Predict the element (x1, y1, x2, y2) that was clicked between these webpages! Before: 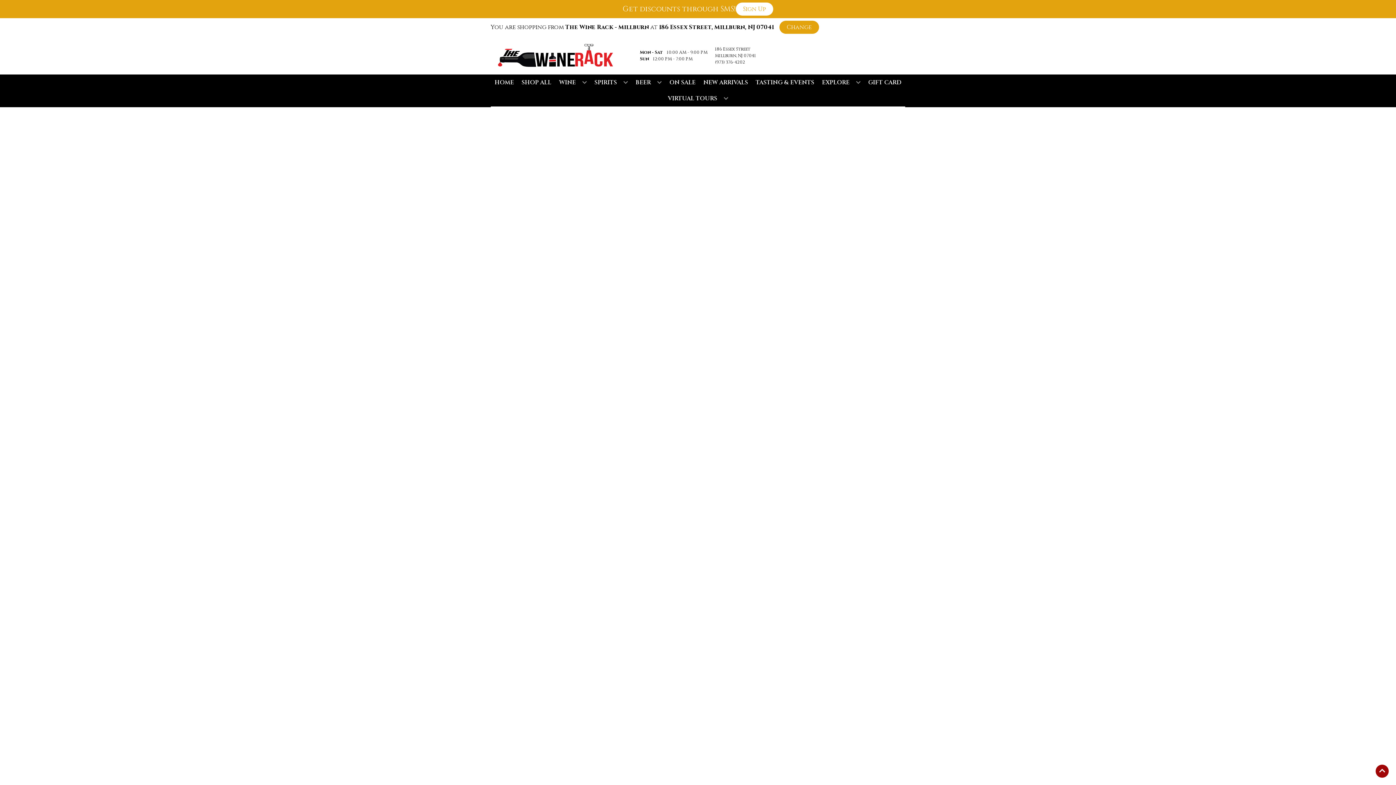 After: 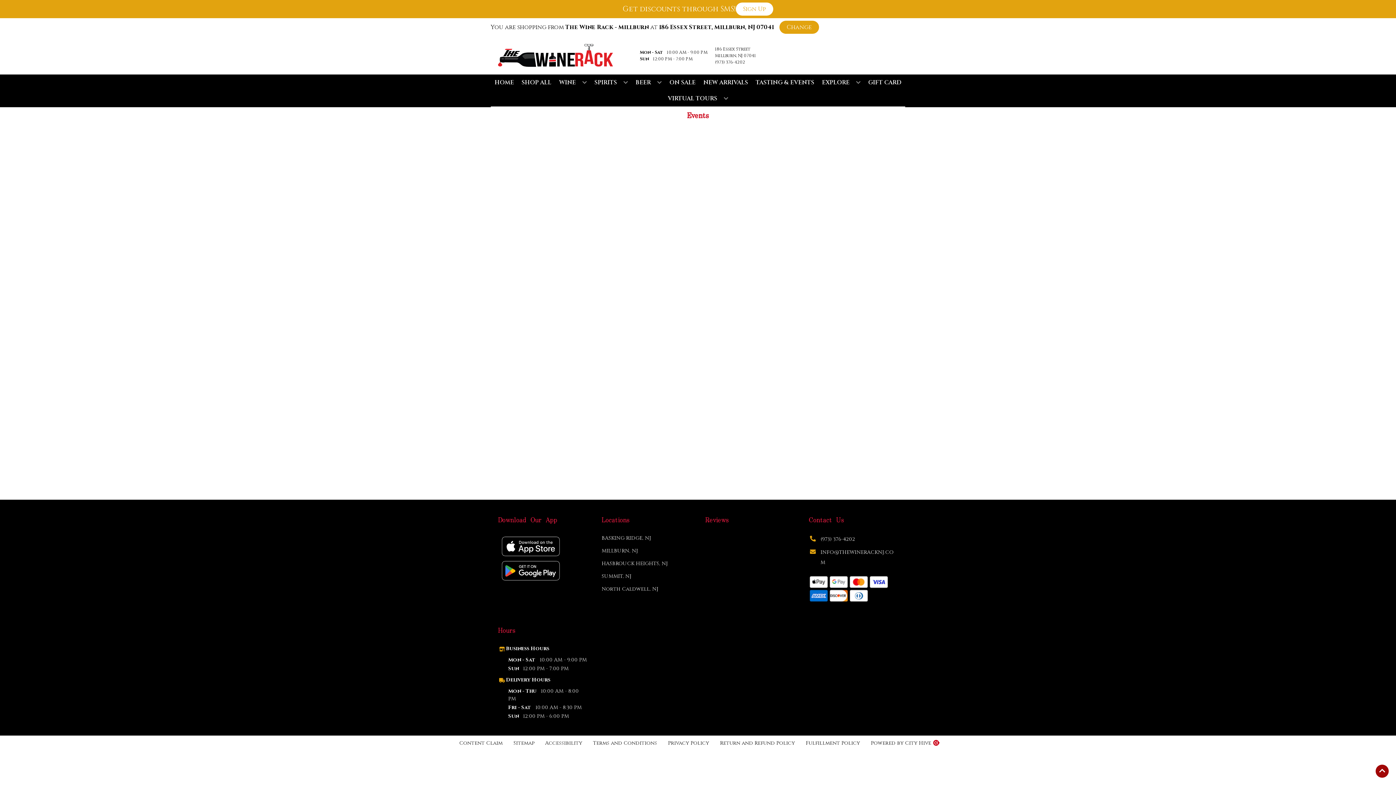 Action: bbox: (753, 74, 817, 90) label: TASTING & EVENTS